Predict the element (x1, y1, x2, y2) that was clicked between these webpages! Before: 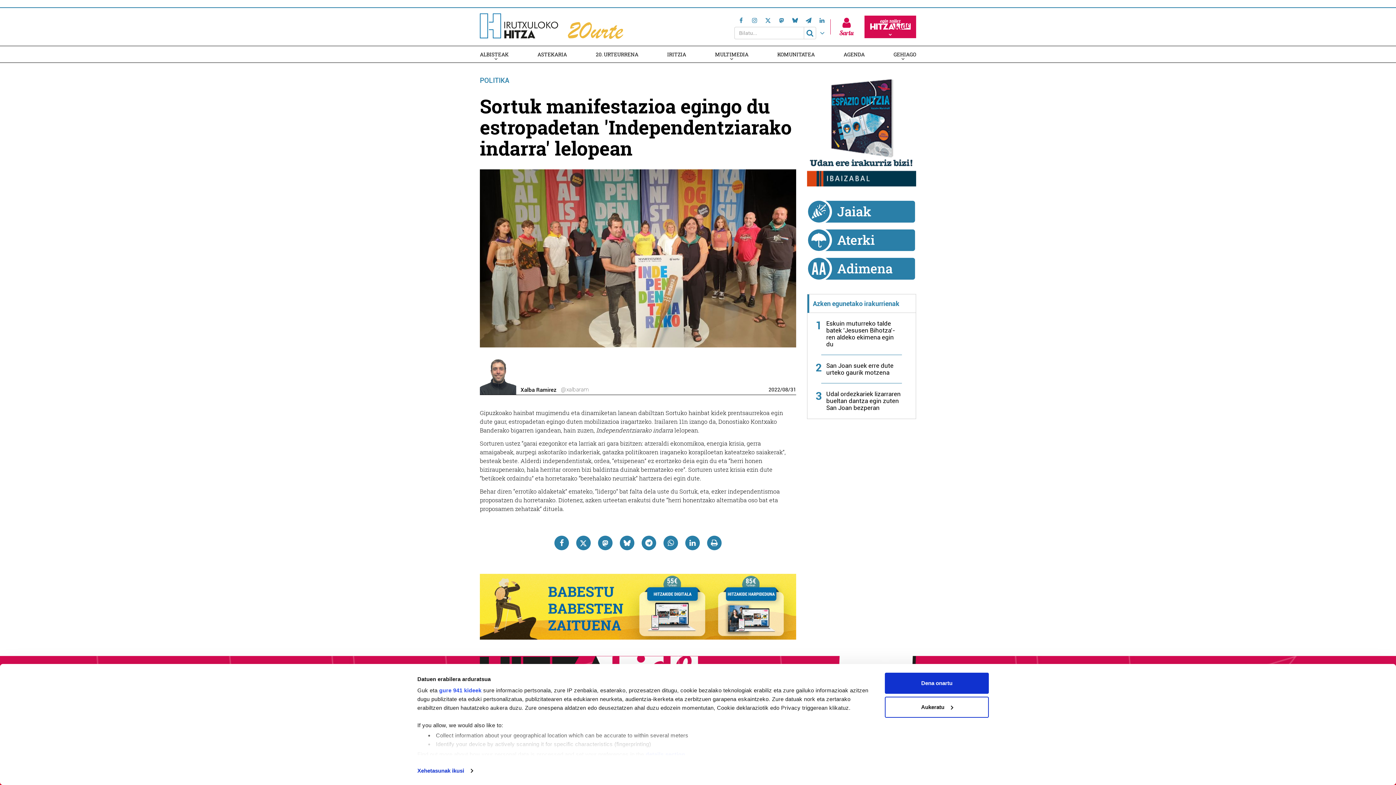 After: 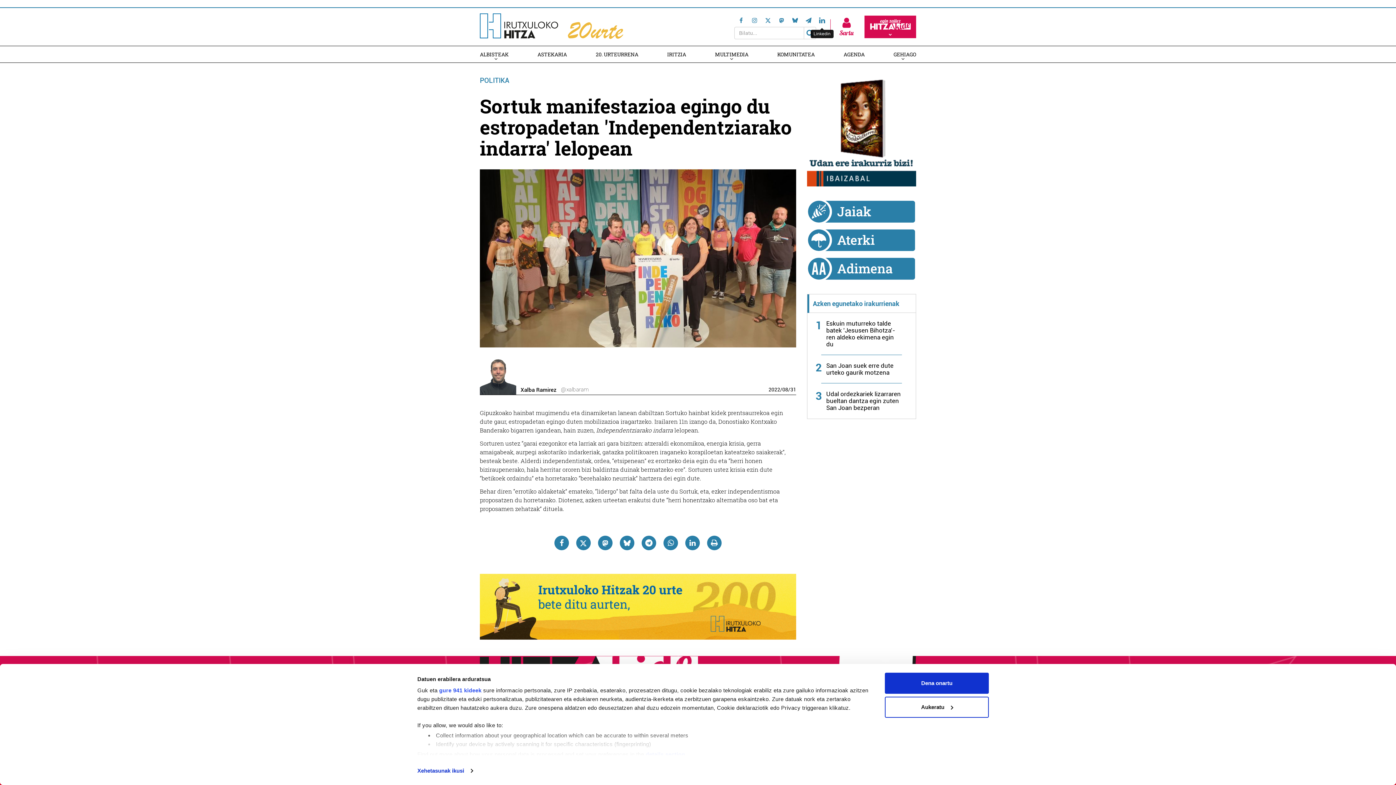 Action: bbox: (815, 17, 829, 23)